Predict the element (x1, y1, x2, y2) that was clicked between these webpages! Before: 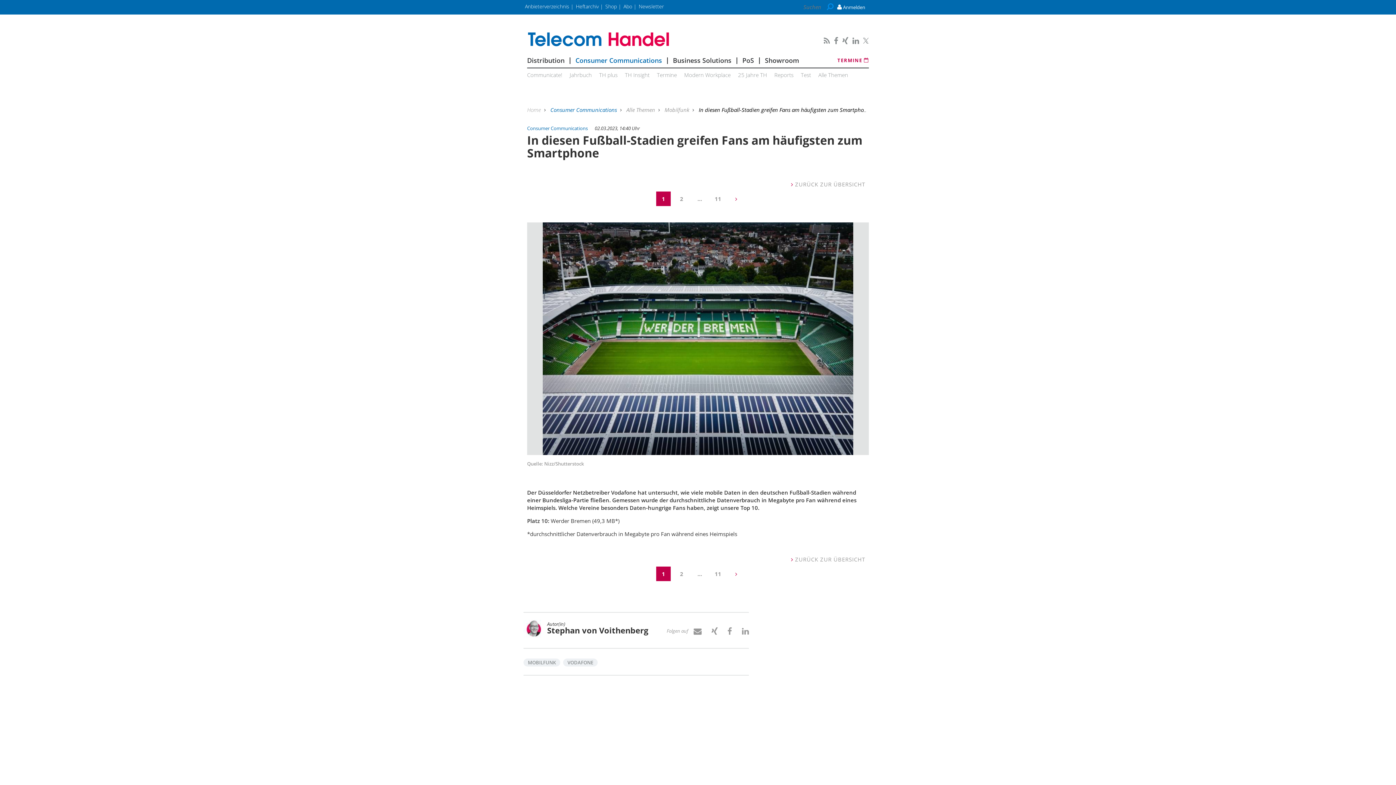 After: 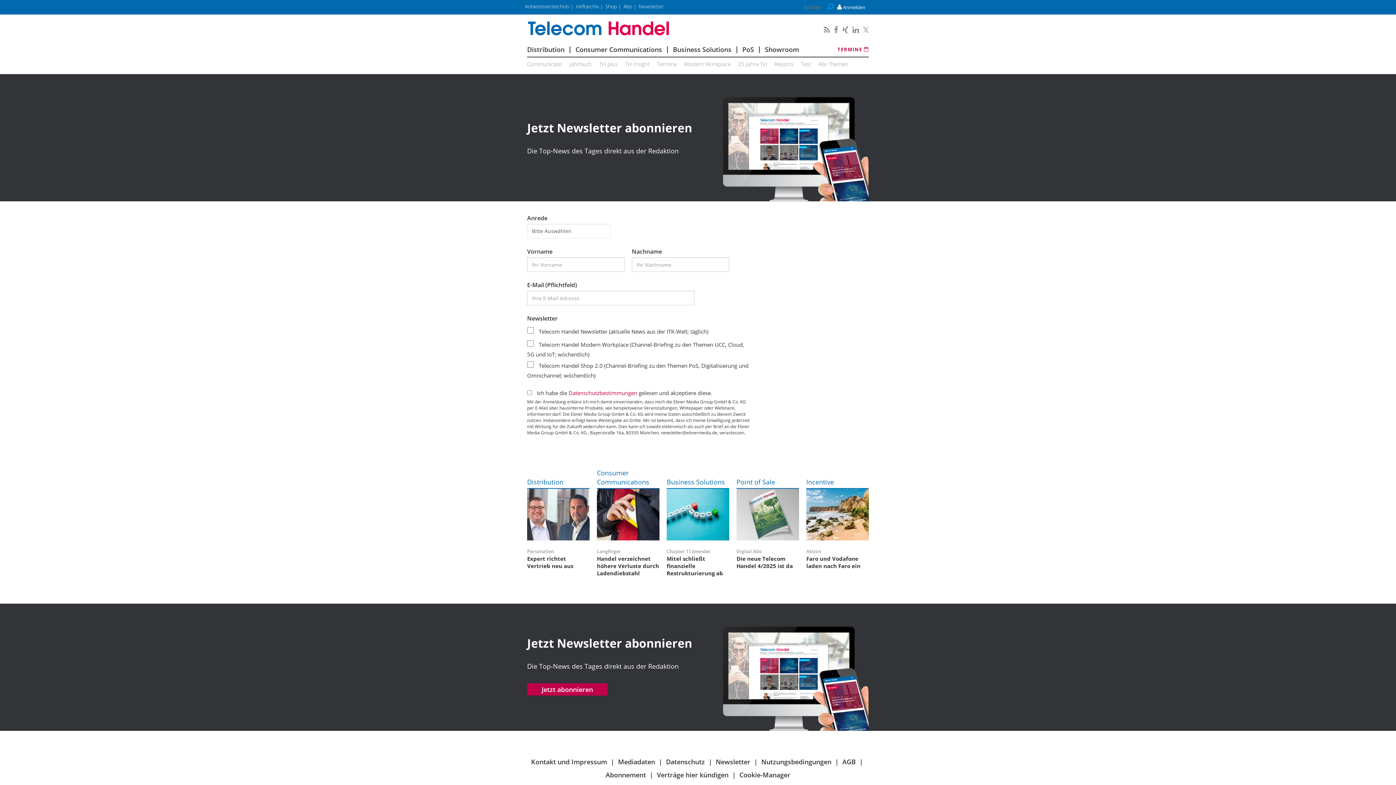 Action: label:  Newsletter bbox: (632, 0, 664, 13)